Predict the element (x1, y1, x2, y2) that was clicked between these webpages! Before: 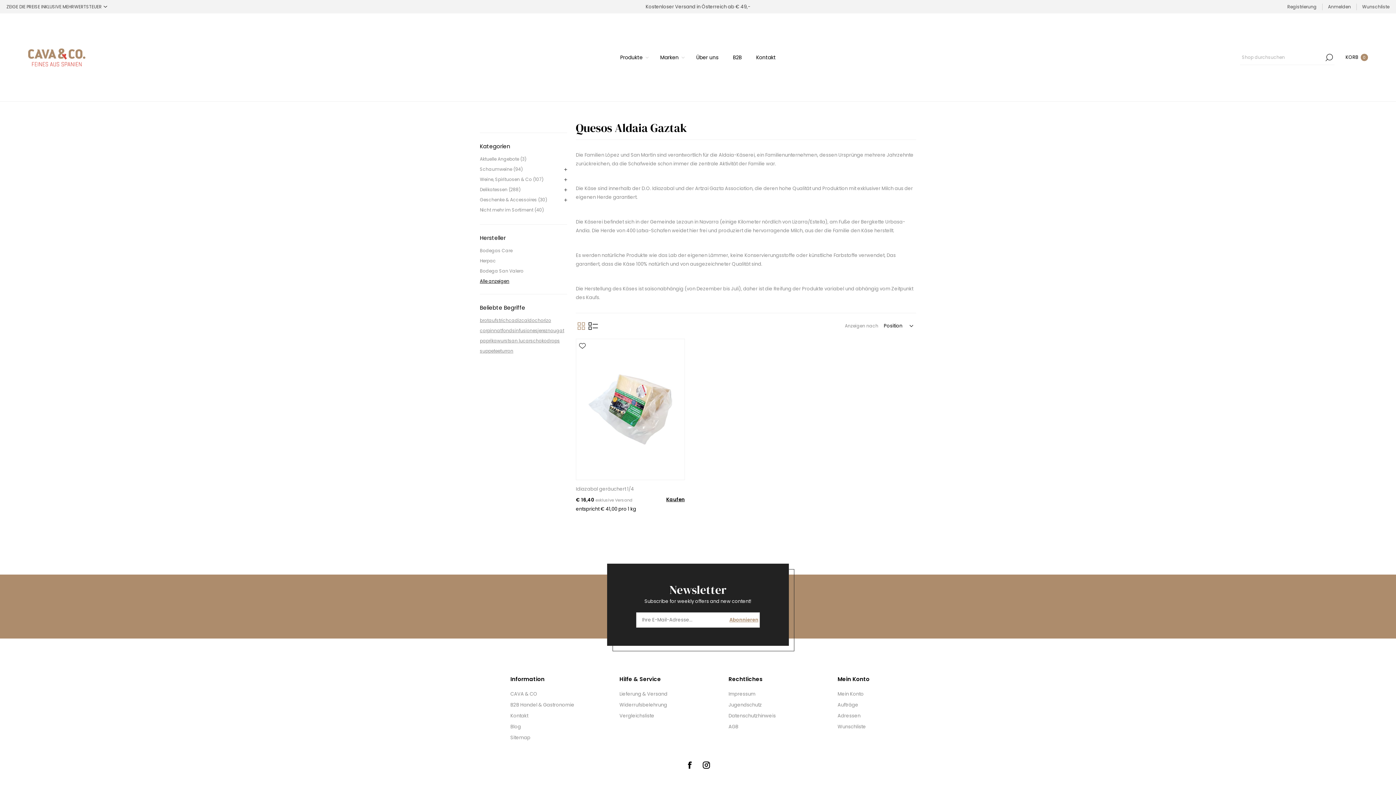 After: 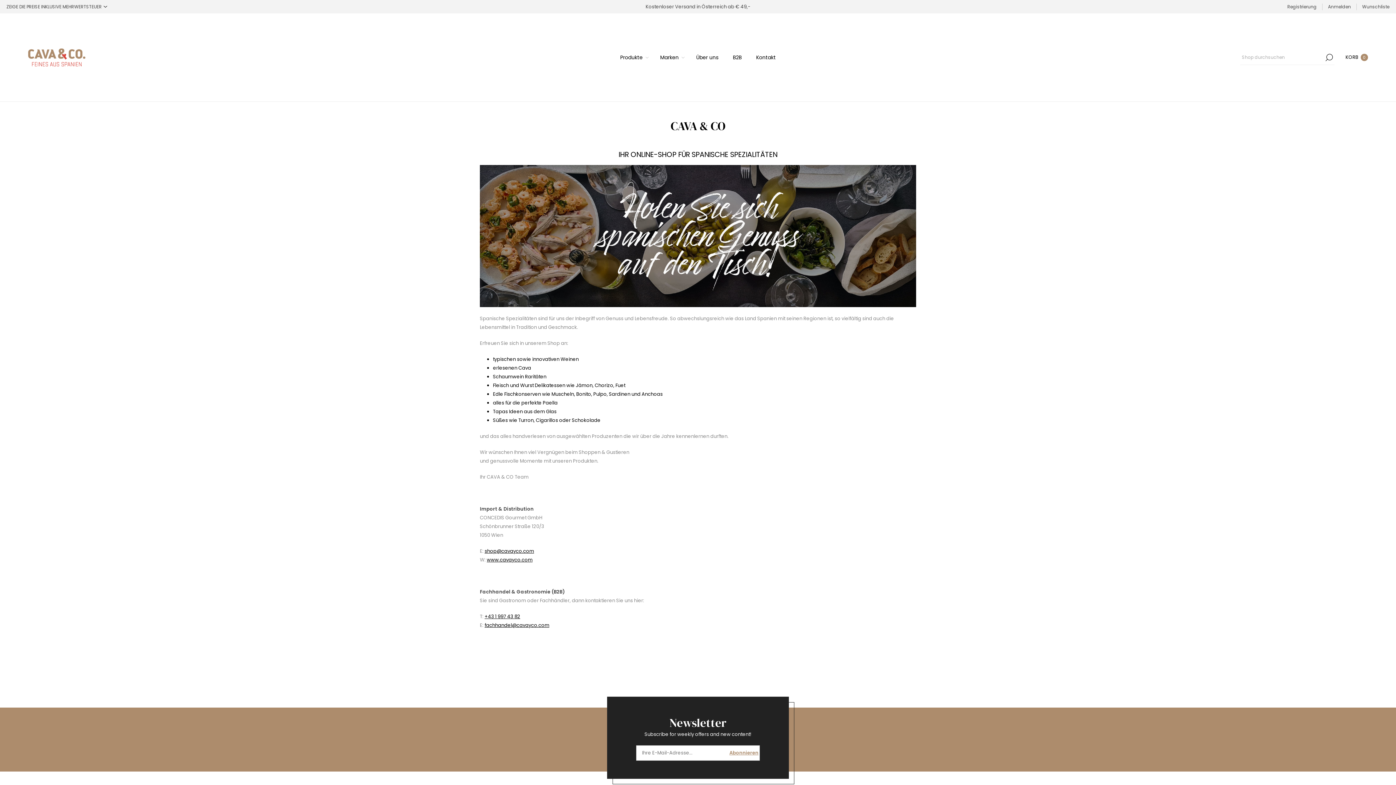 Action: bbox: (696, 51, 718, 63) label: Über uns